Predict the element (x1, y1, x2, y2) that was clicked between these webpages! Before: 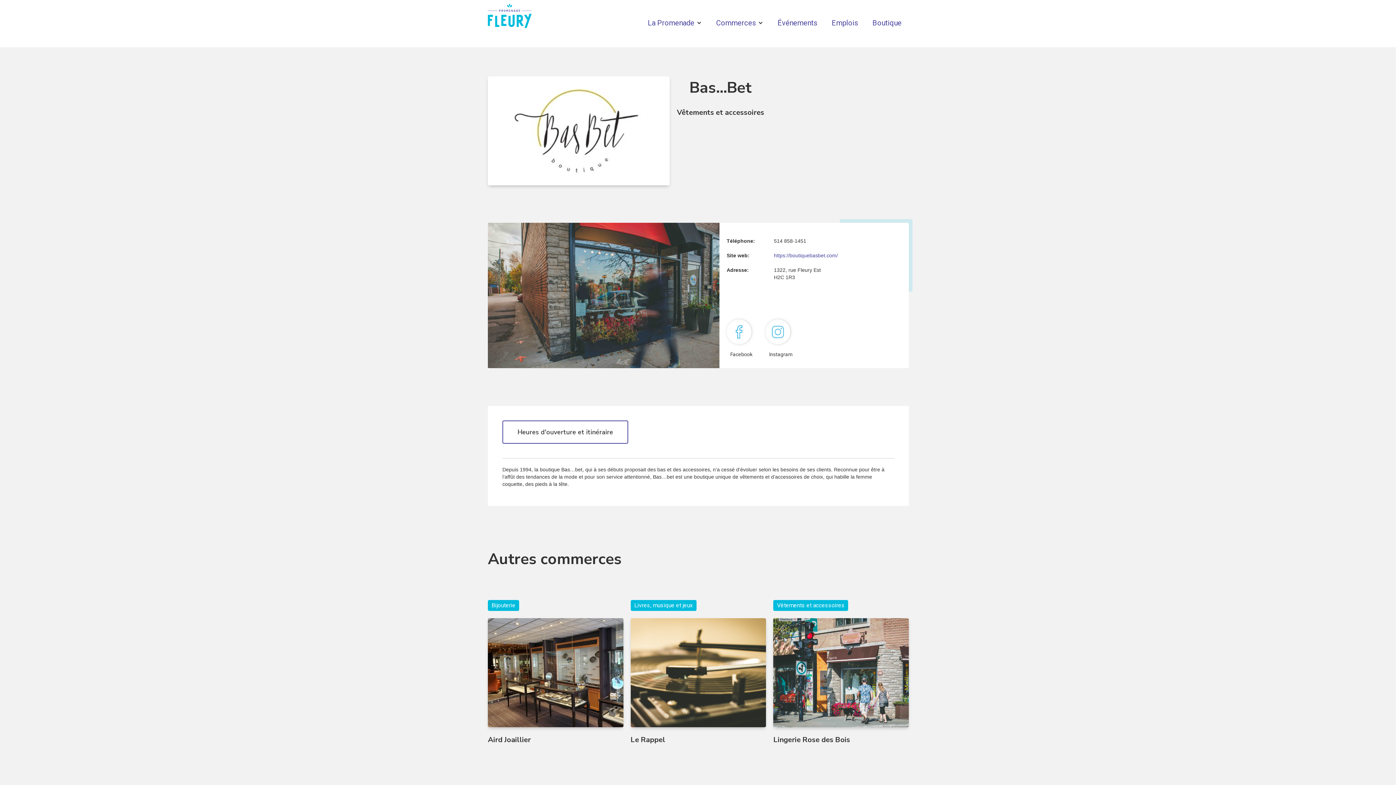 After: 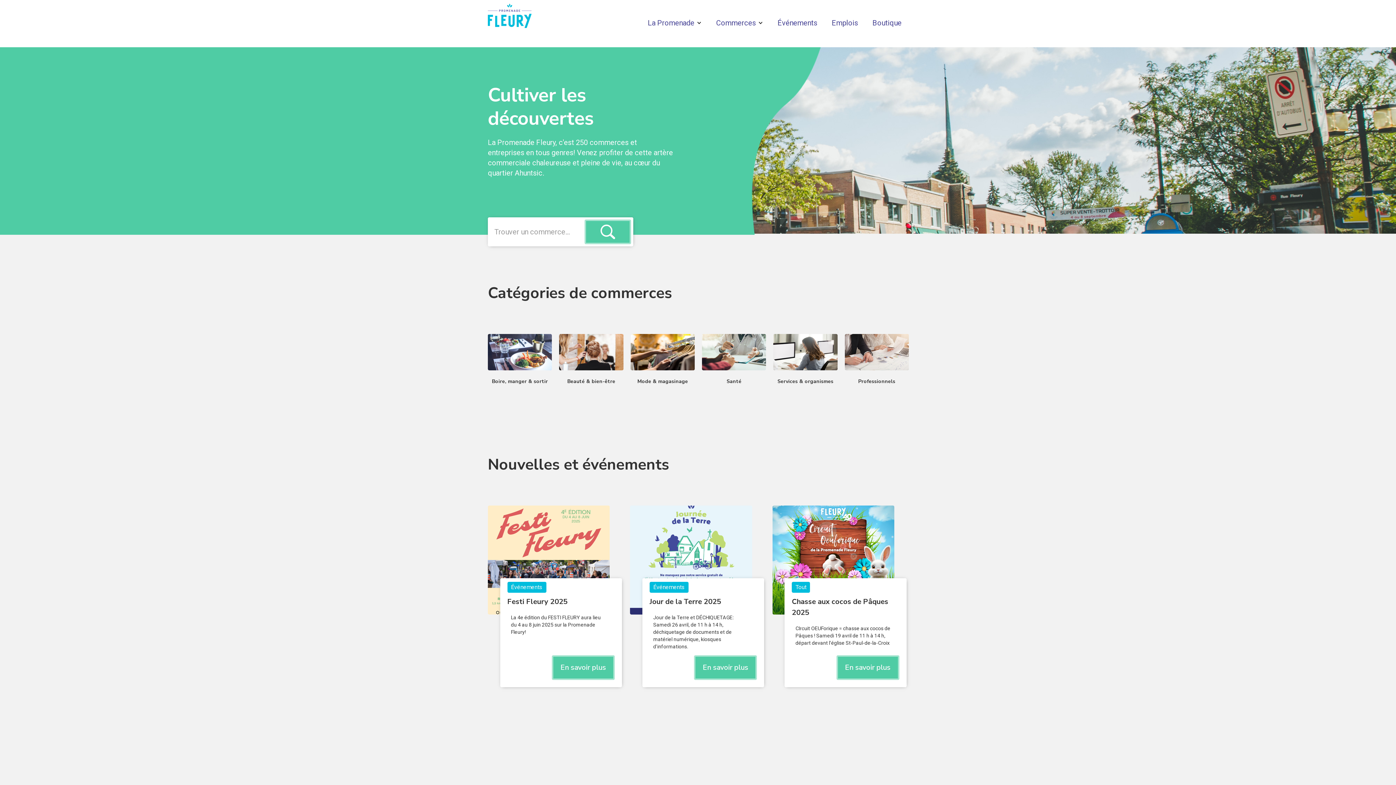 Action: label: home bbox: (488, 3, 531, 31)